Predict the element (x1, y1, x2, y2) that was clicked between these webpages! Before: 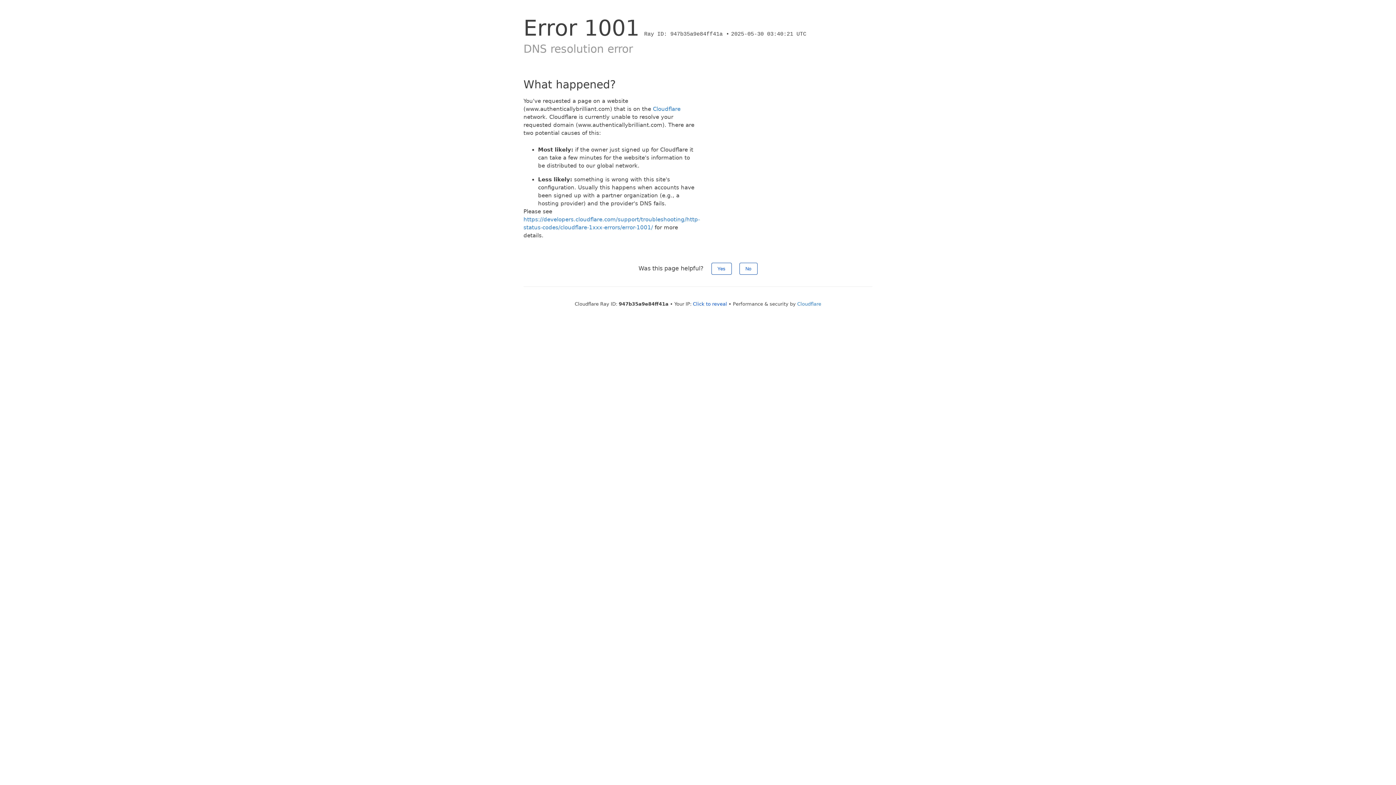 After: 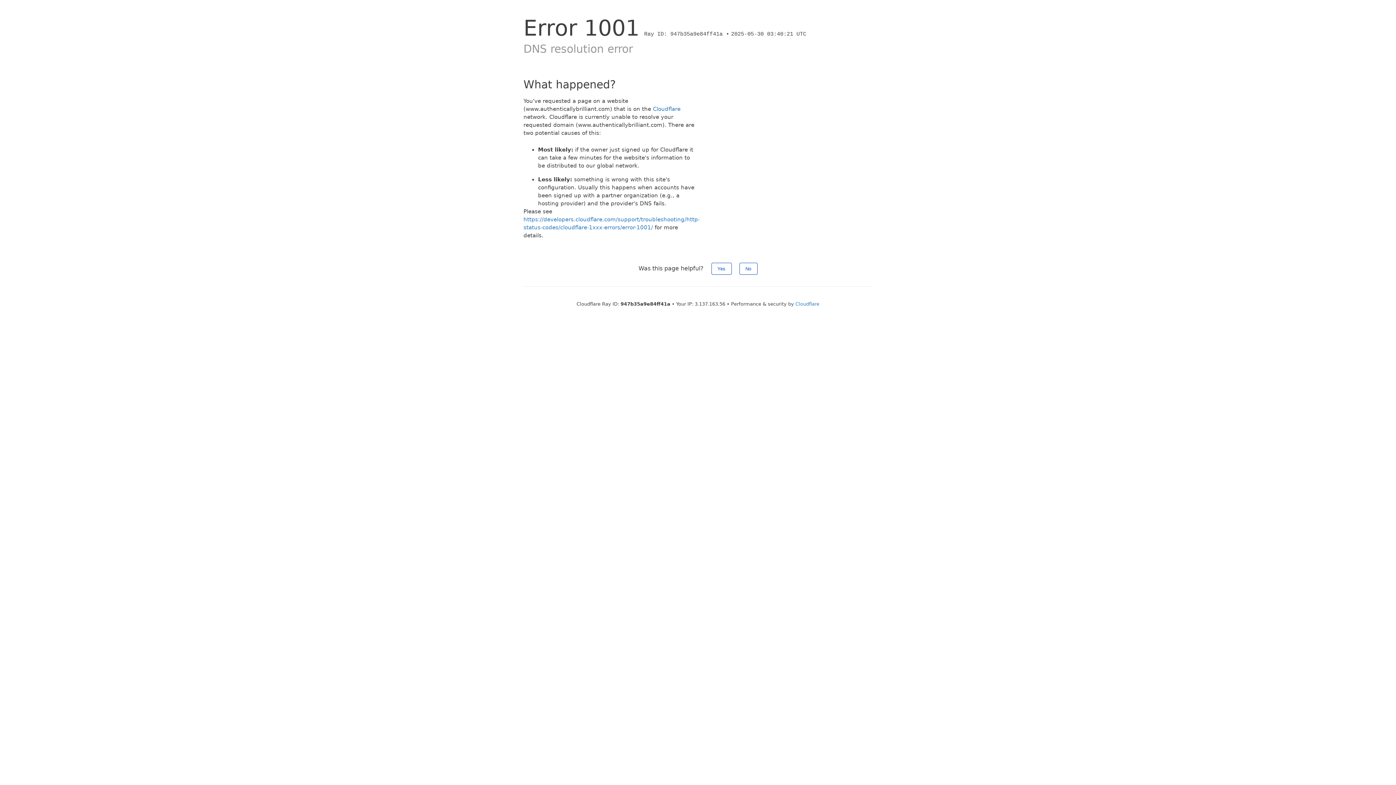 Action: label: Click to reveal bbox: (693, 301, 727, 306)